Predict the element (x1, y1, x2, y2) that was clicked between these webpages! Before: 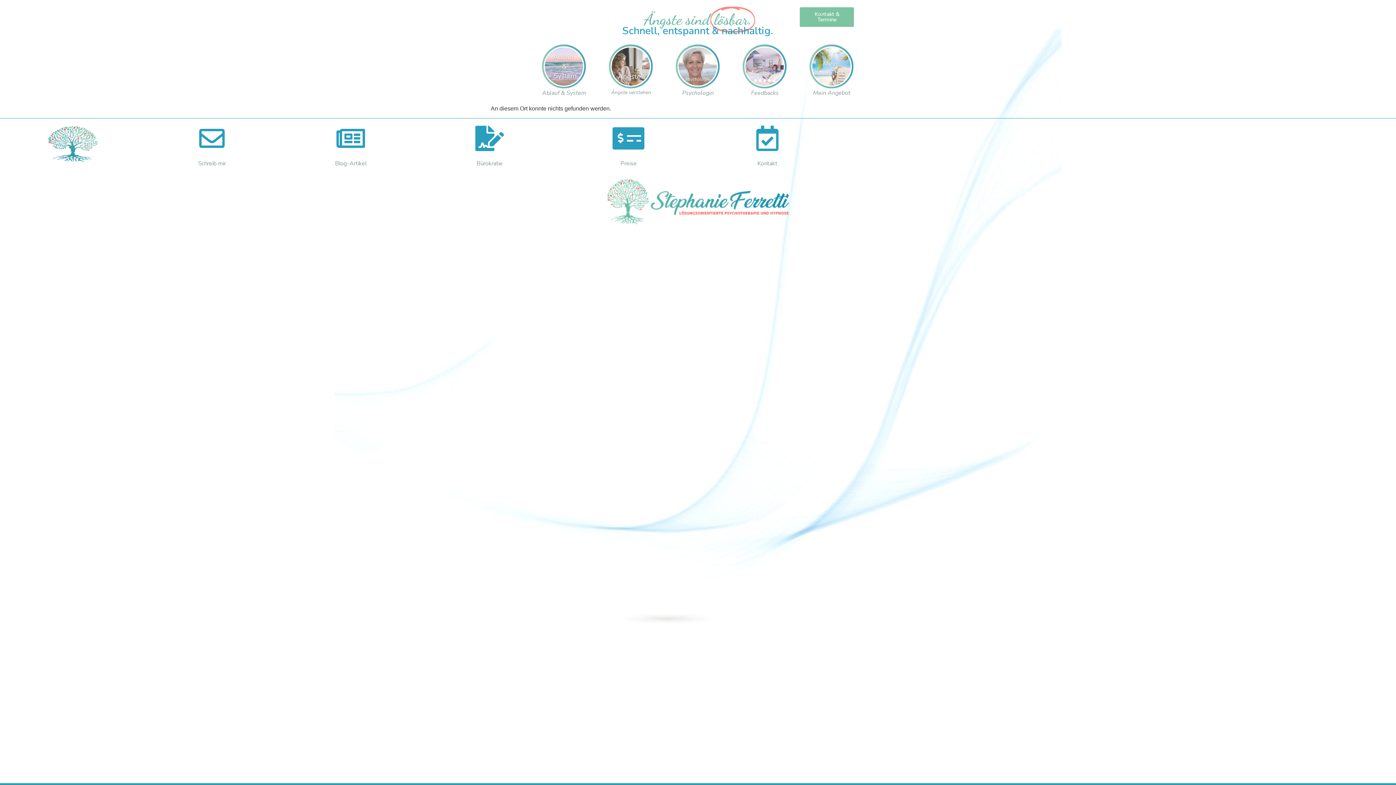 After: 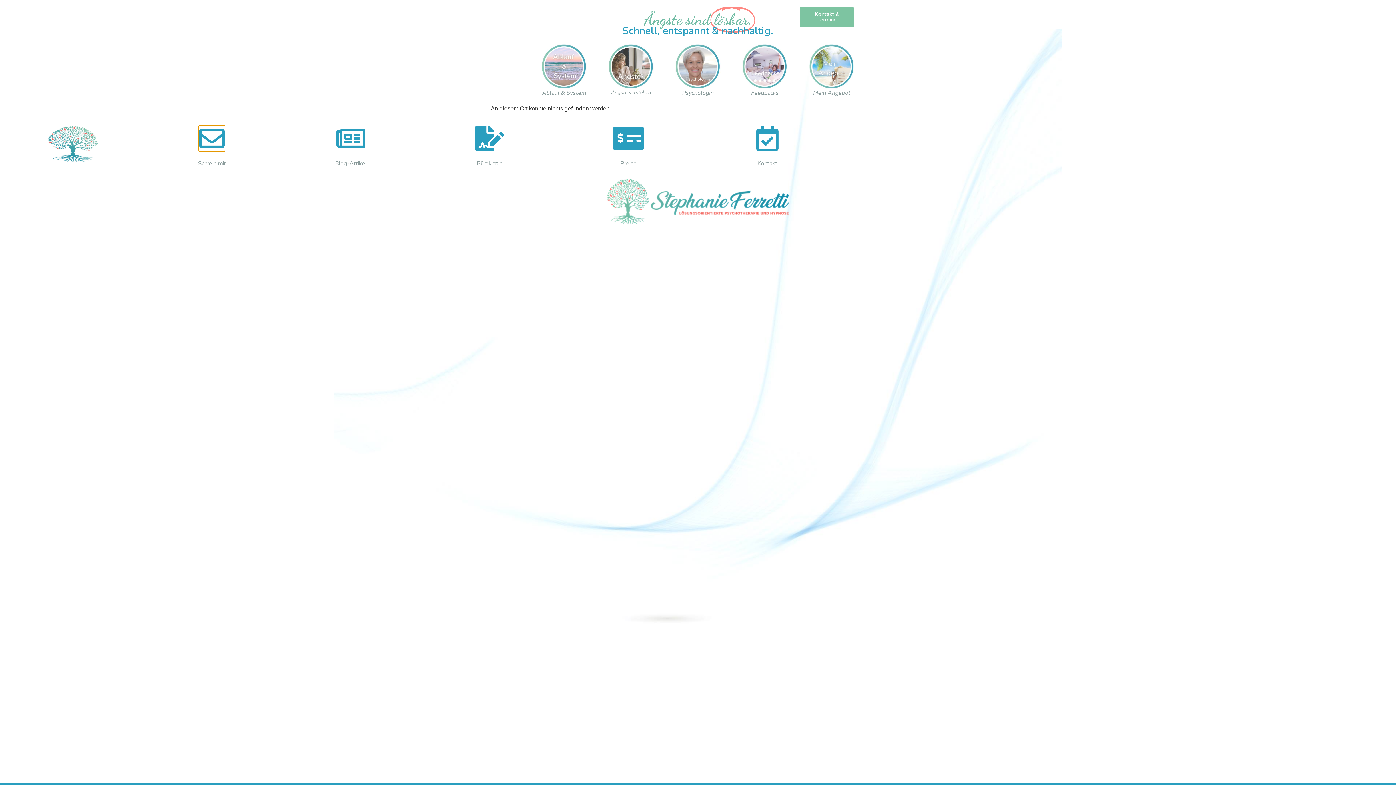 Action: bbox: (199, 125, 224, 151)